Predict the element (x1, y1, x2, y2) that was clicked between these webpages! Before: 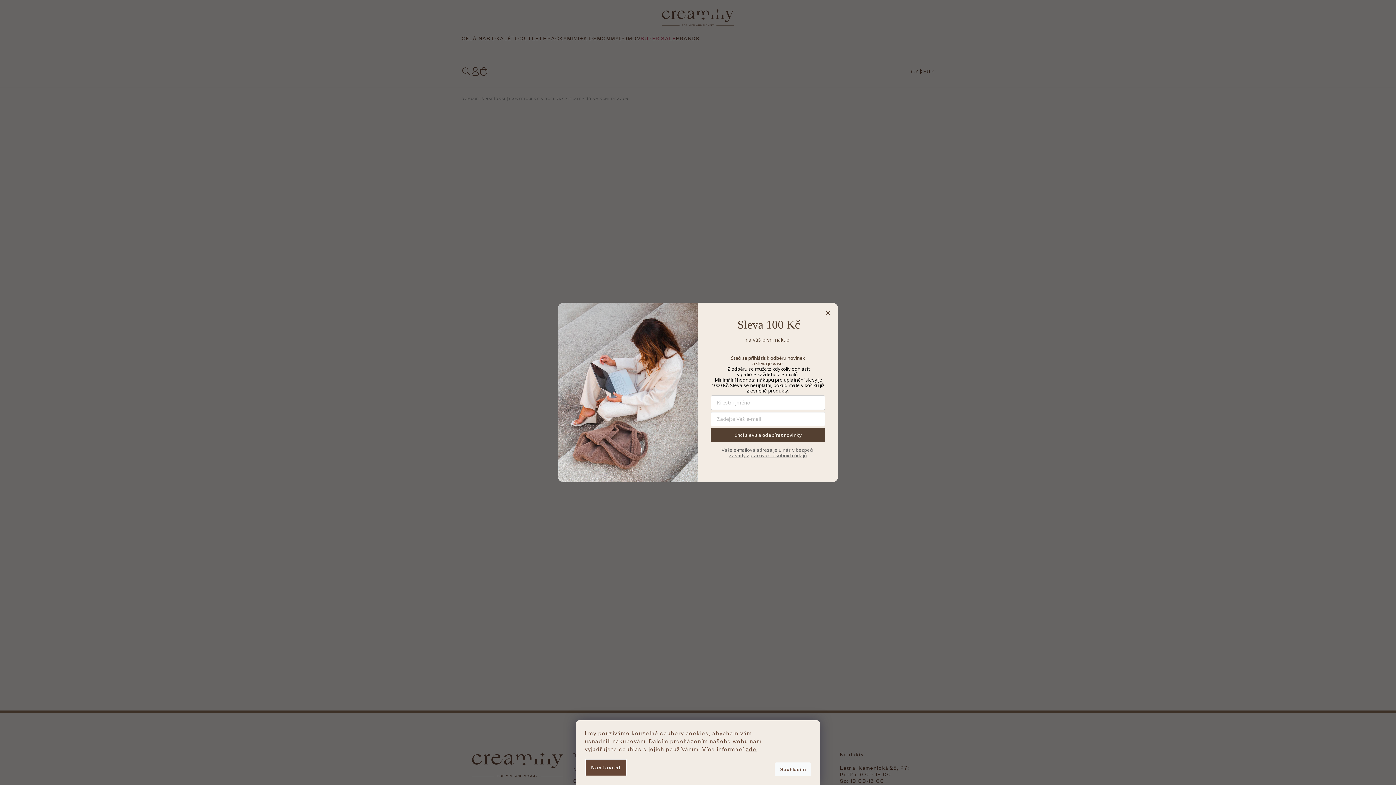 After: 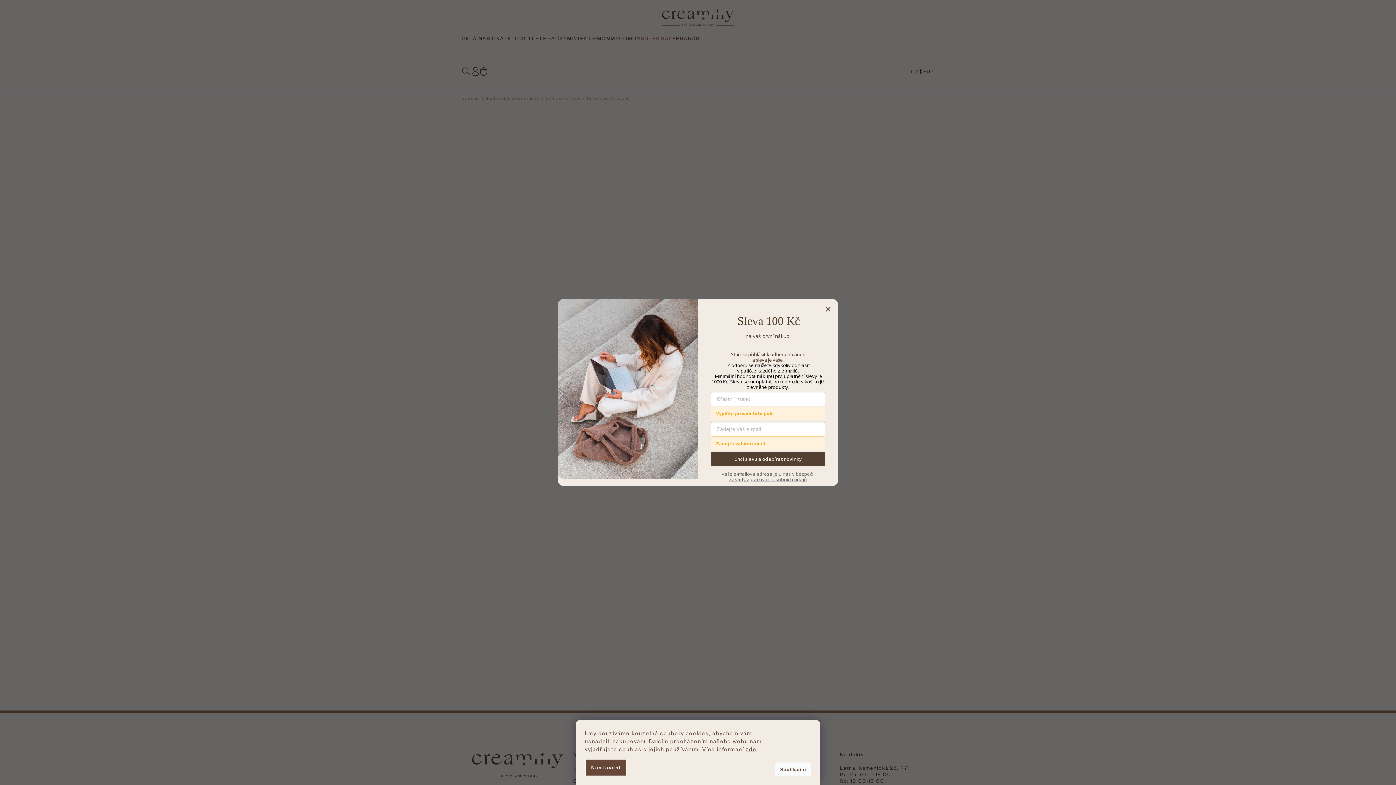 Action: bbox: (710, 428, 825, 442) label: Chci slevu a odebírat novinky